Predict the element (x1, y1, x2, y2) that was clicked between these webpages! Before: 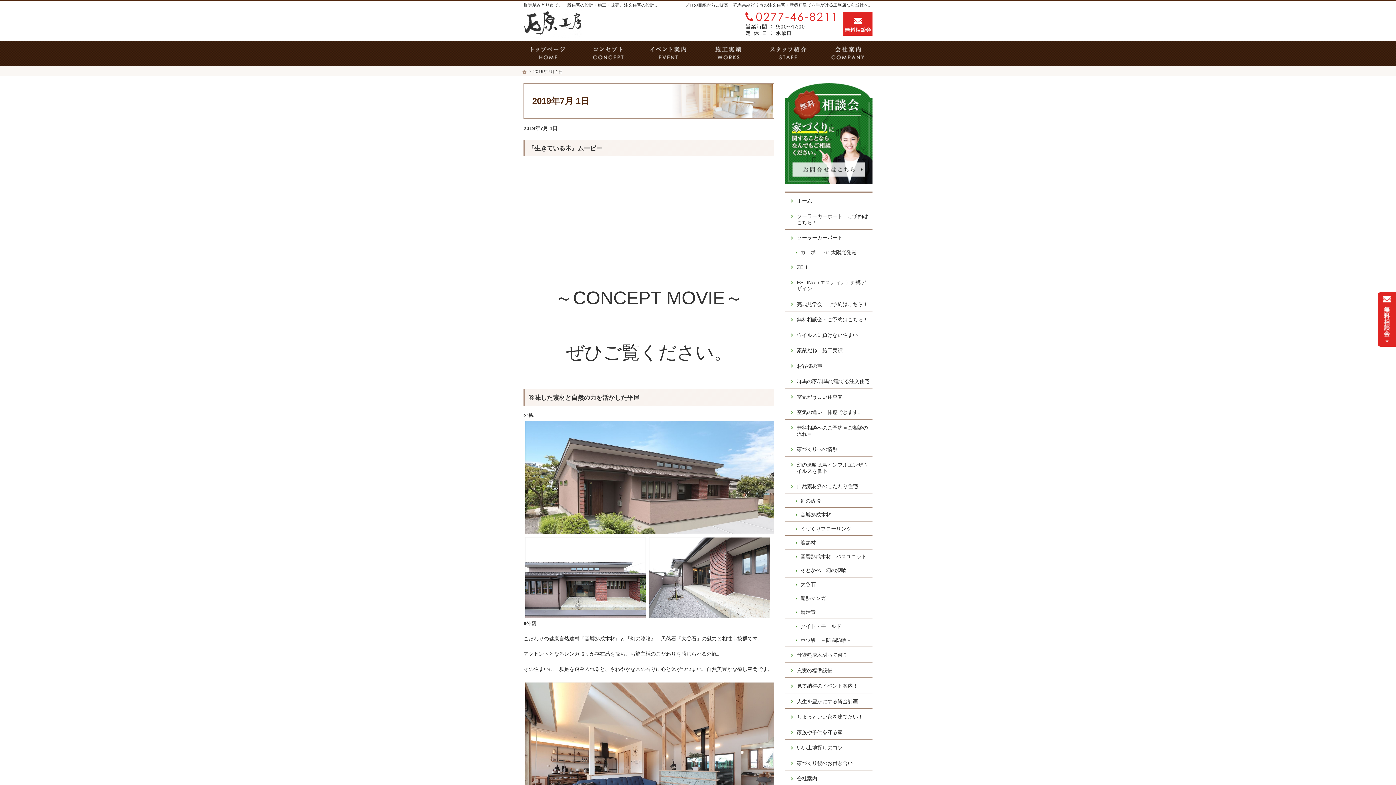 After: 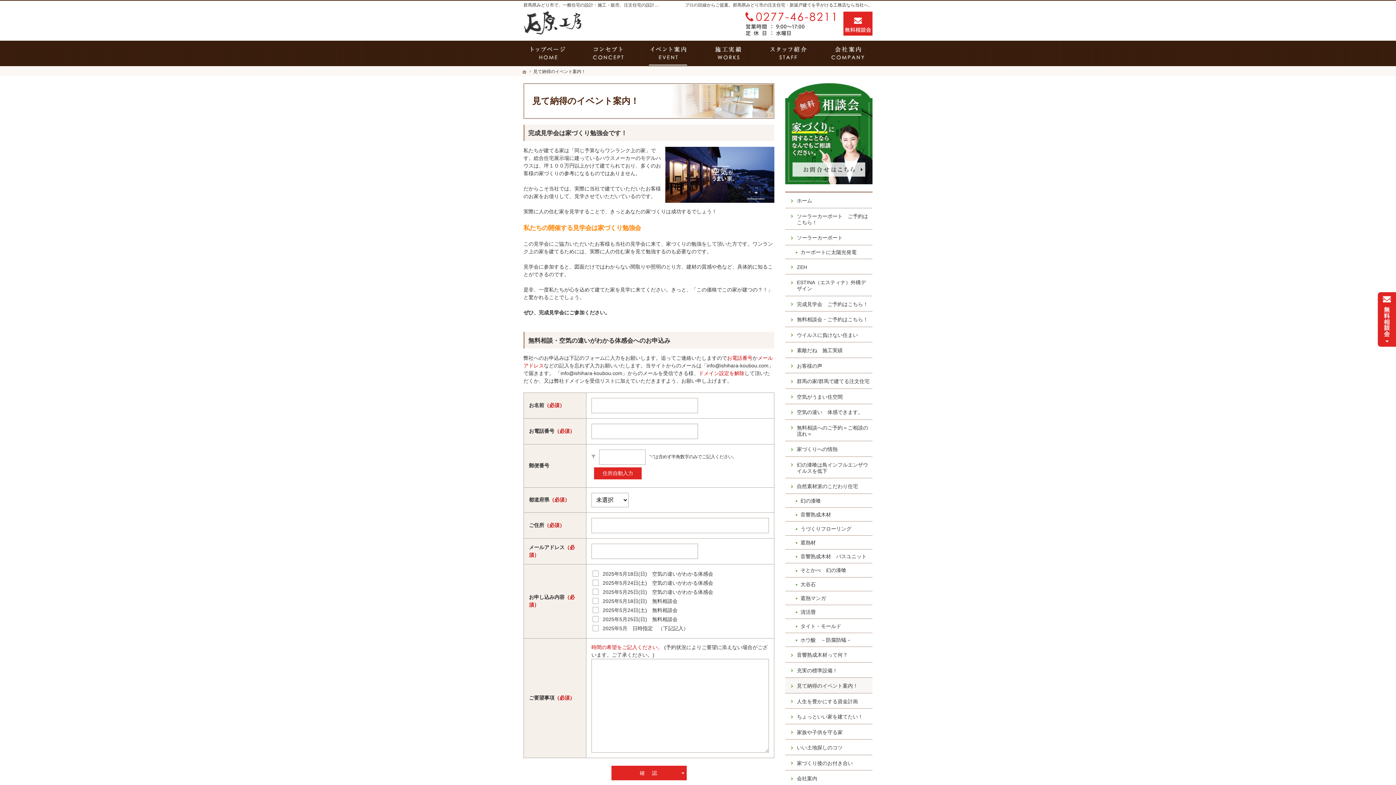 Action: bbox: (785, 678, 872, 693) label: 見て納得のイベント案内！